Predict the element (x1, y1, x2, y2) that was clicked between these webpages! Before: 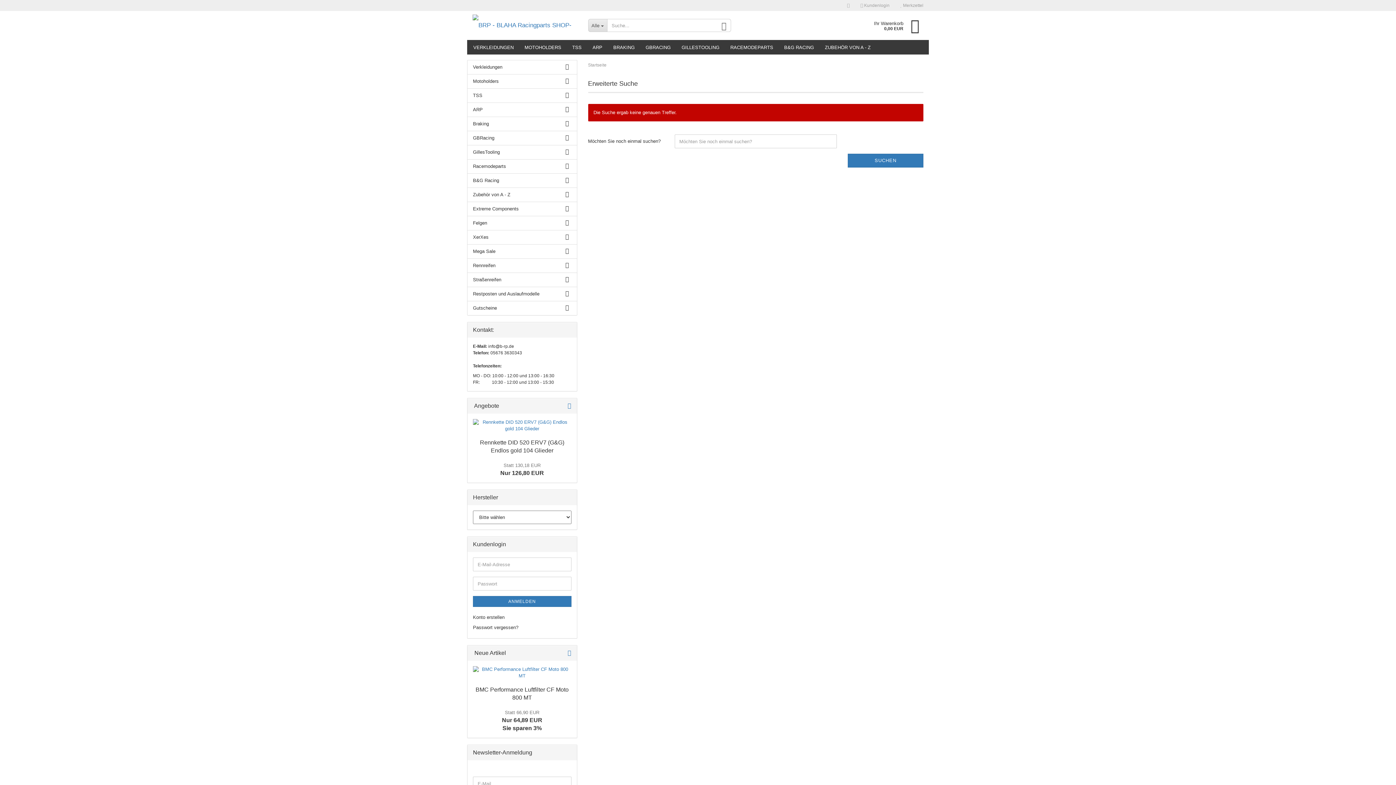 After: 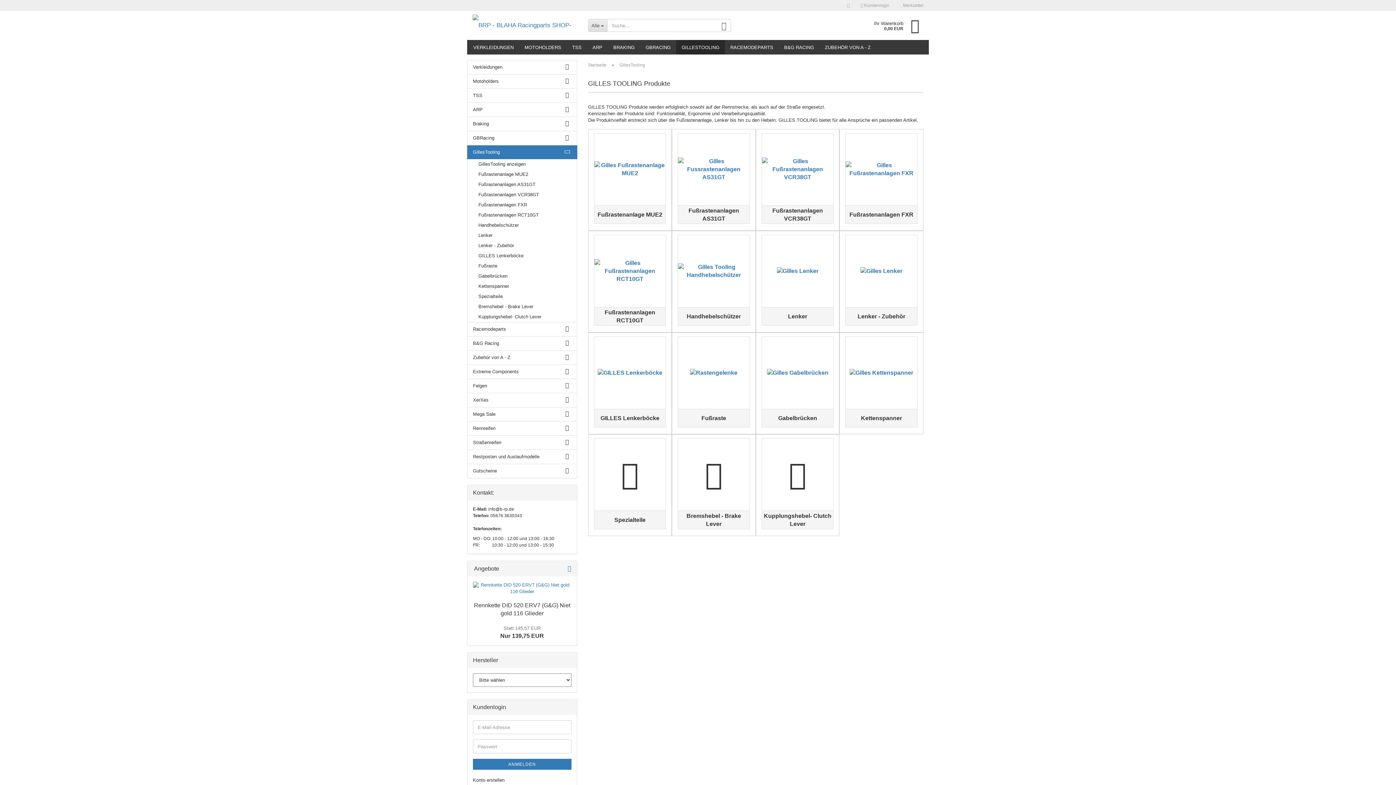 Action: label: GILLESTOOLING bbox: (676, 40, 725, 54)